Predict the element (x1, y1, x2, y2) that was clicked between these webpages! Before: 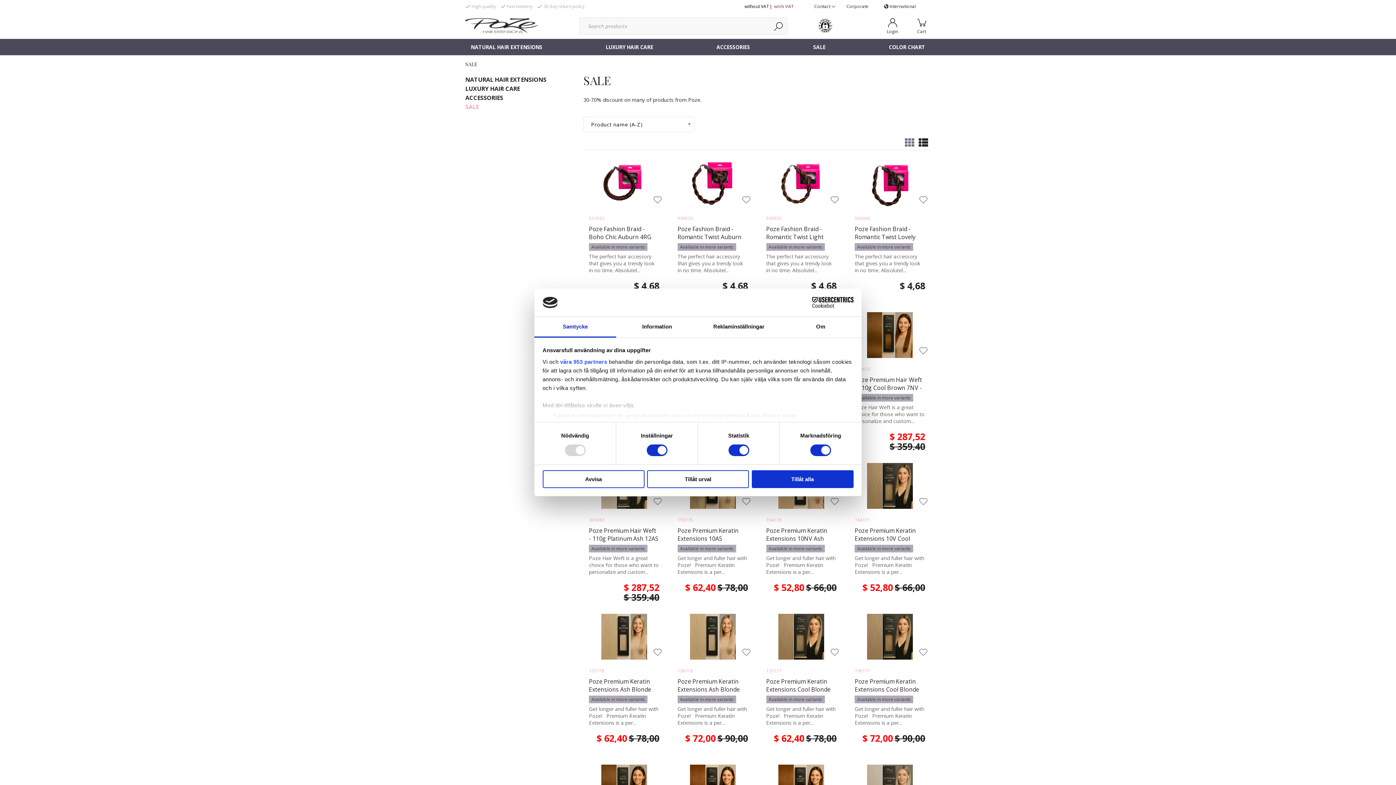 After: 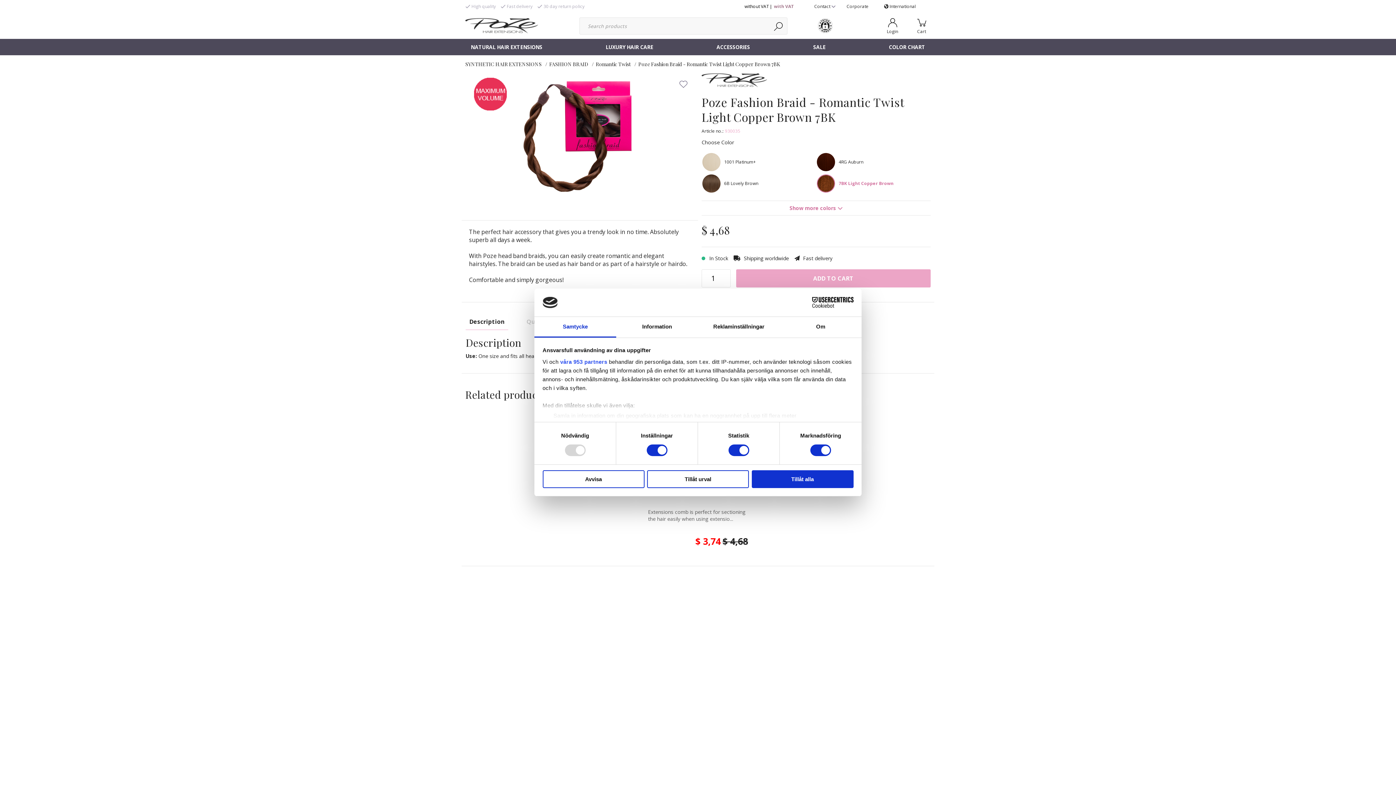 Action: bbox: (760, 161, 842, 207)